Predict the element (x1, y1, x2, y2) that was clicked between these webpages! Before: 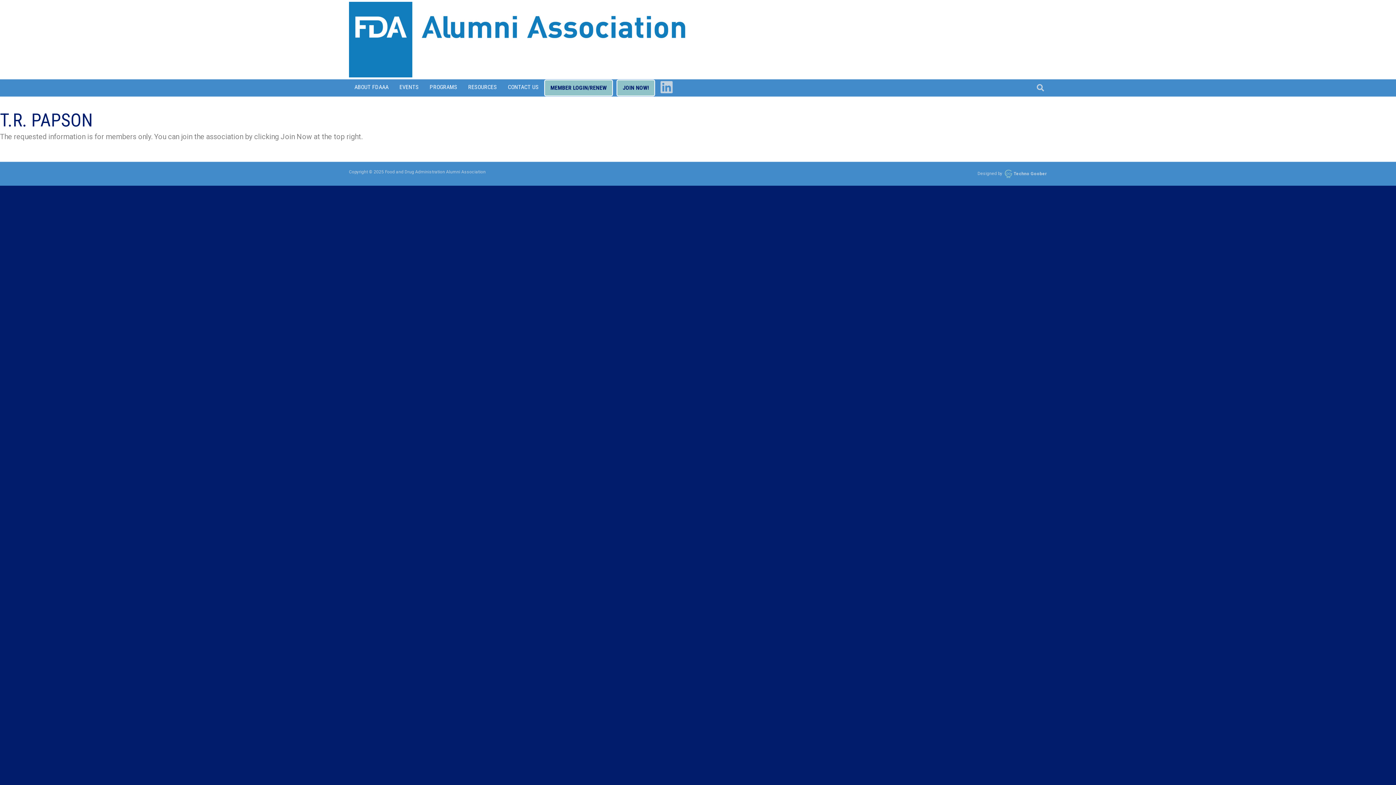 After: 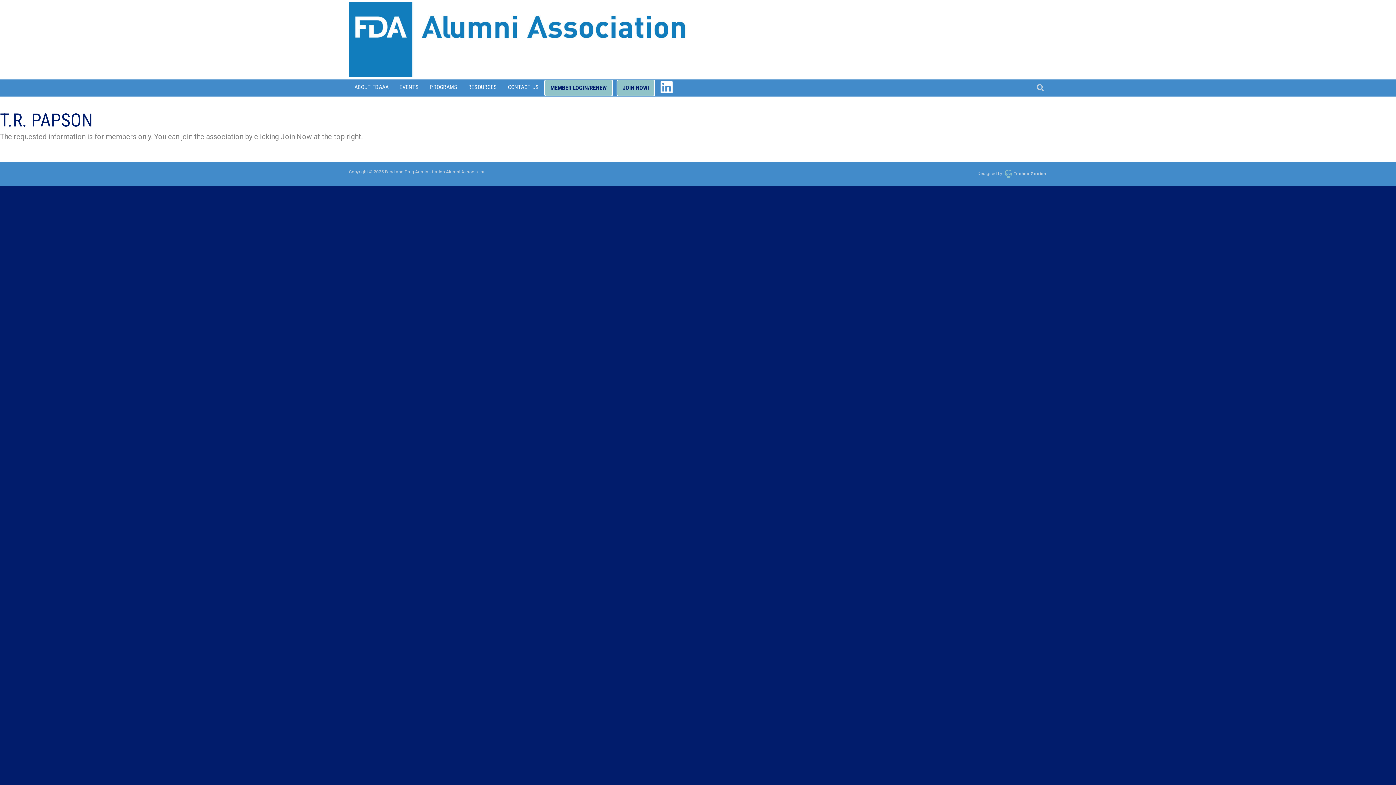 Action: bbox: (655, 79, 672, 94)